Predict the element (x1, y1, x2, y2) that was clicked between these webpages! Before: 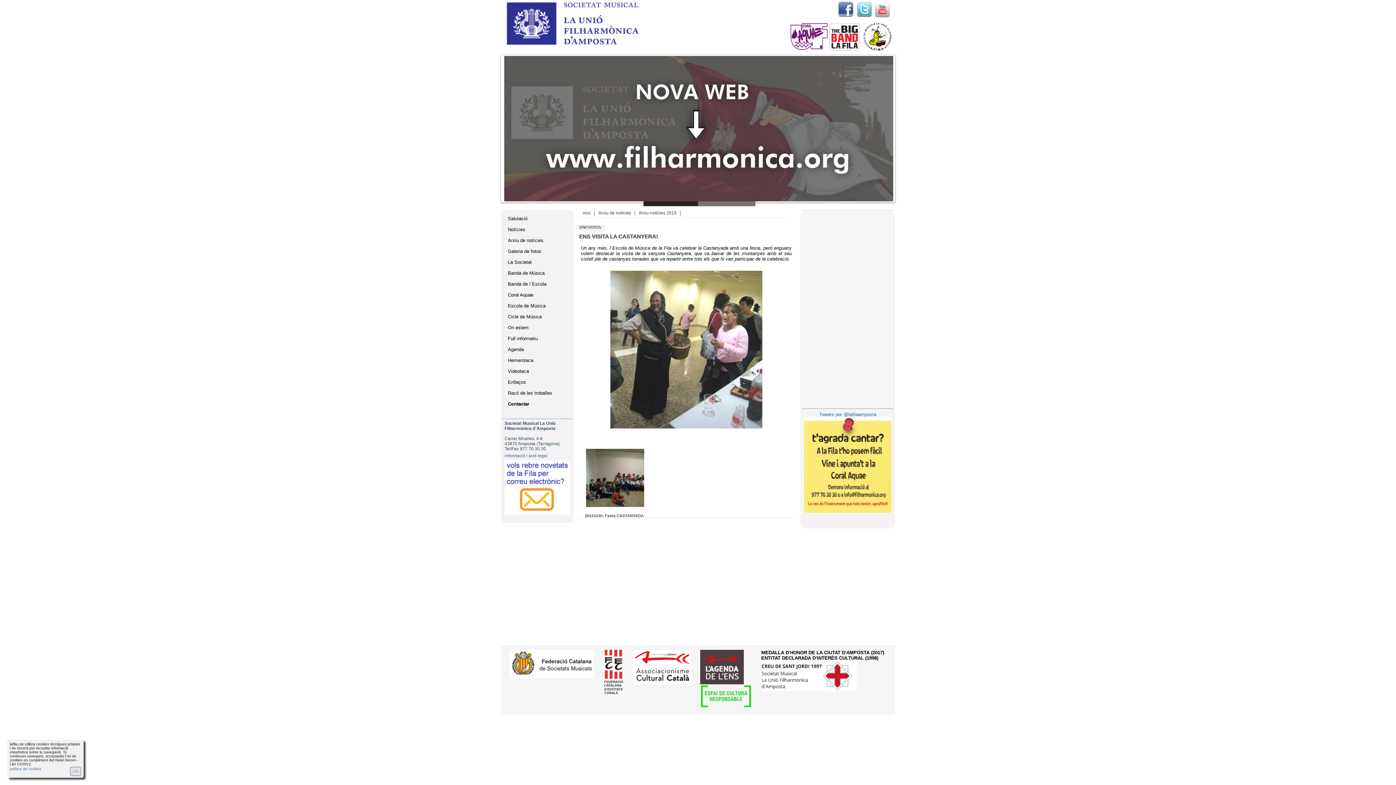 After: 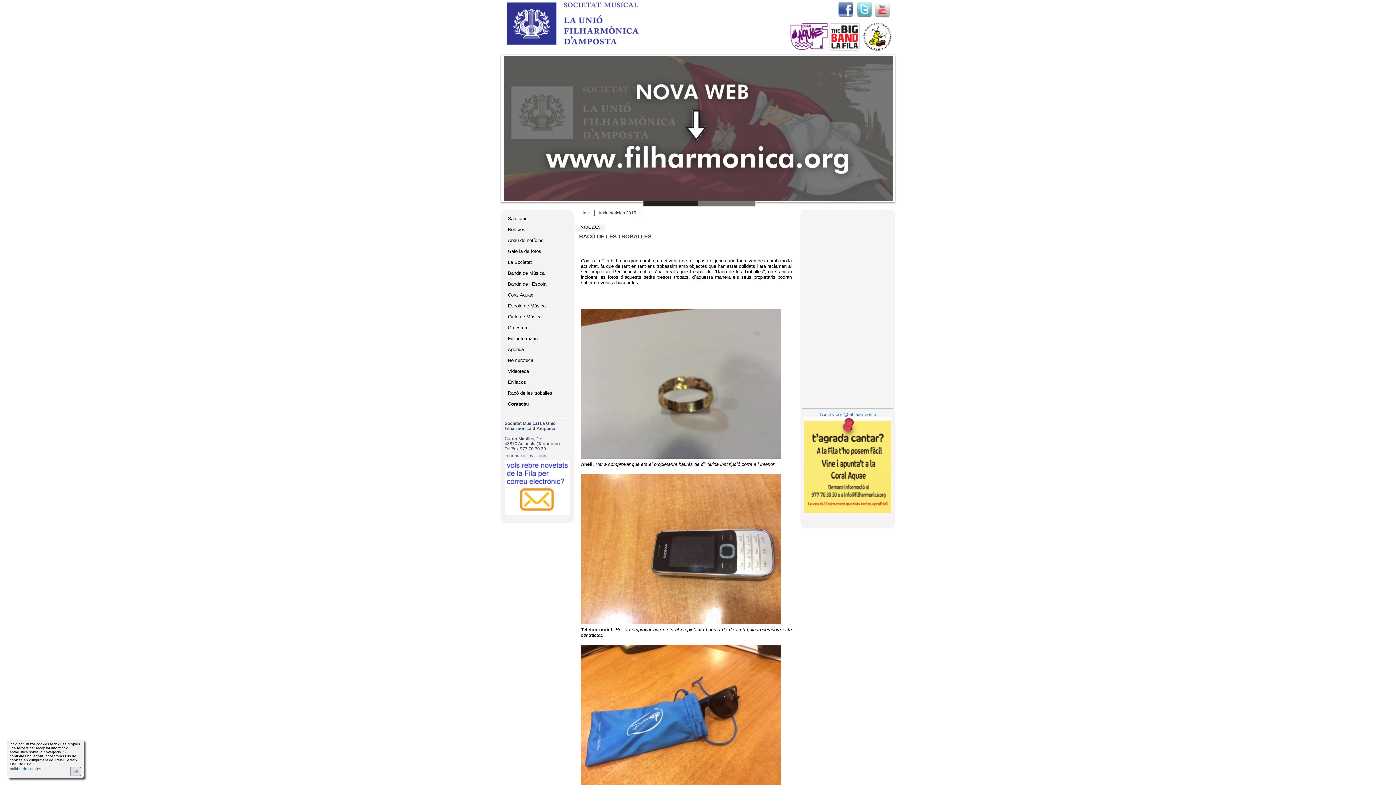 Action: label: Racó de les troballes bbox: (502, 388, 573, 398)